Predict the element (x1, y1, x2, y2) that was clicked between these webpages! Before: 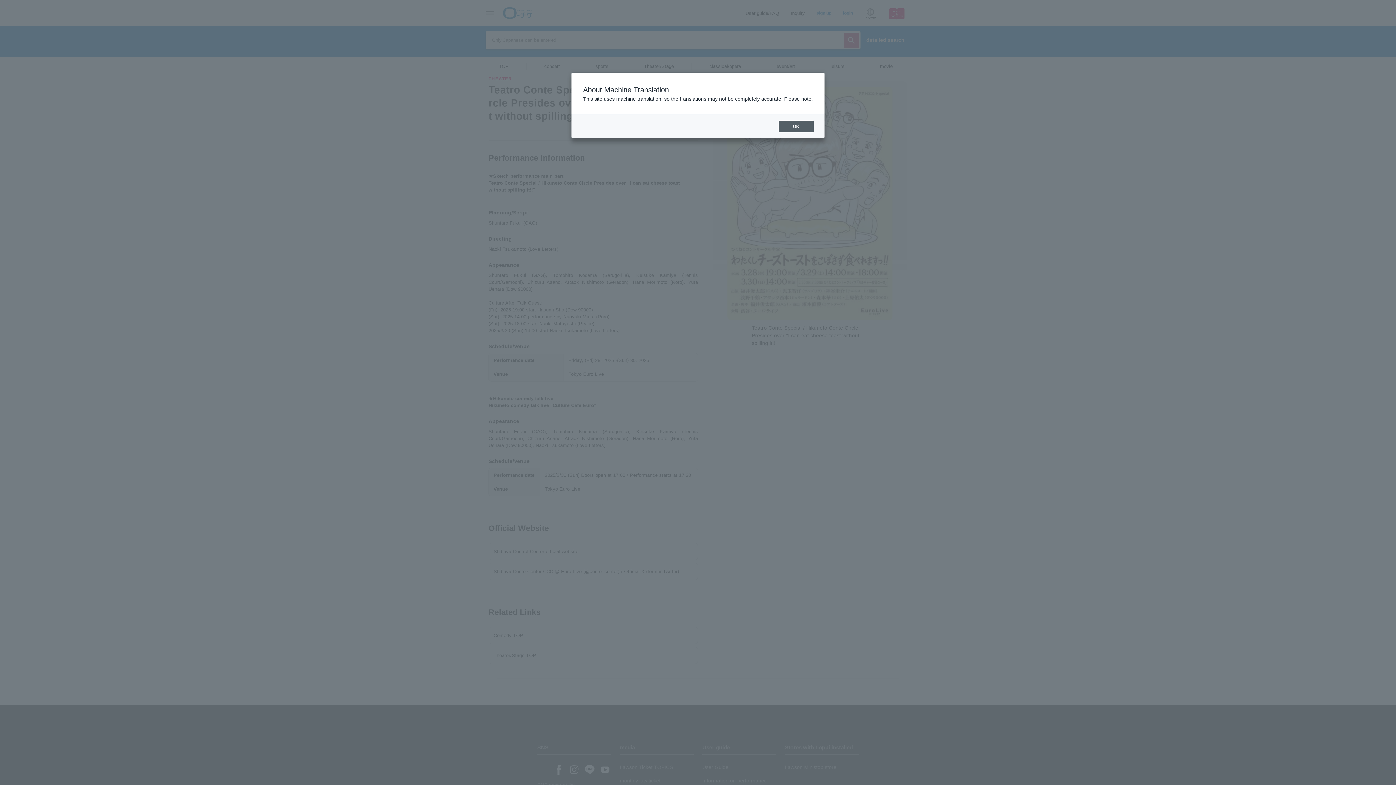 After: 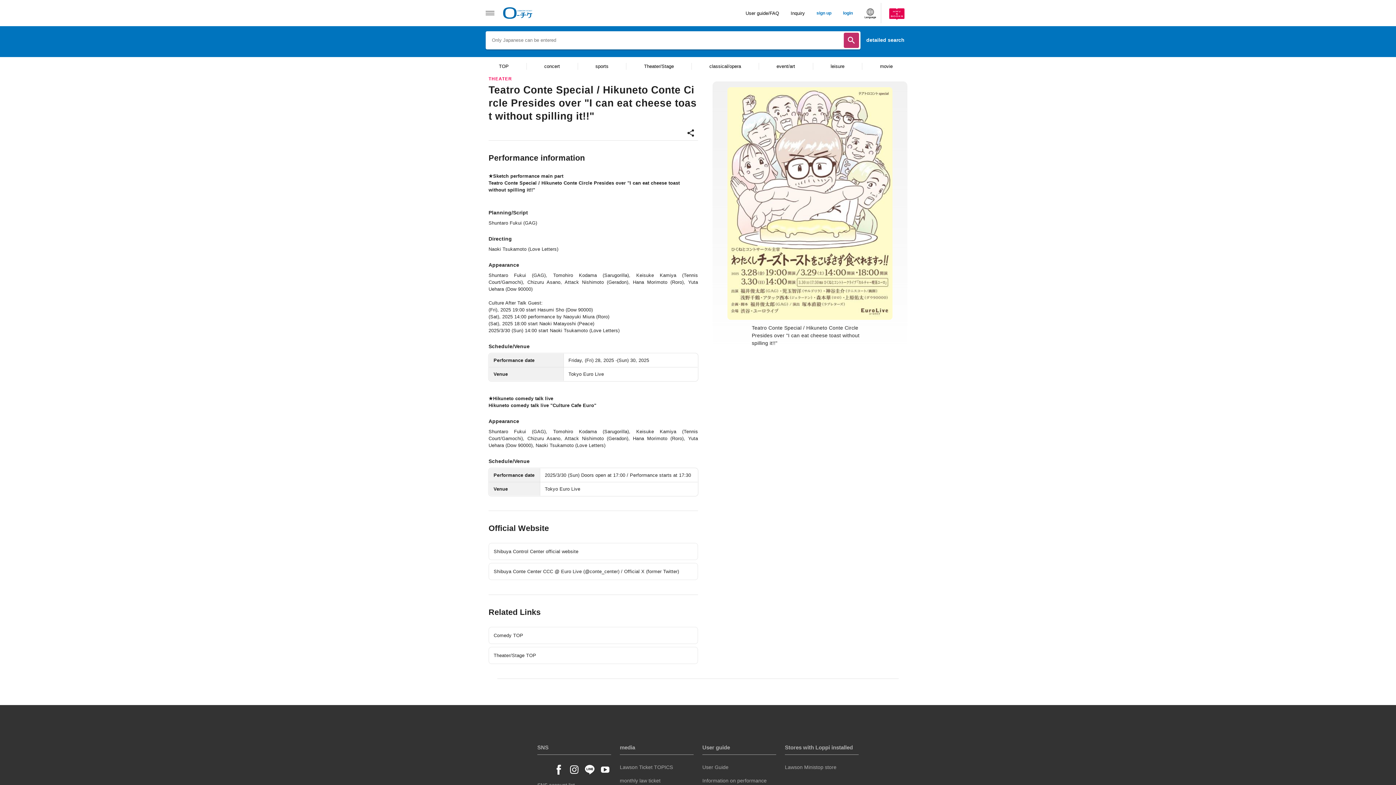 Action: label: OK bbox: (778, 120, 813, 132)